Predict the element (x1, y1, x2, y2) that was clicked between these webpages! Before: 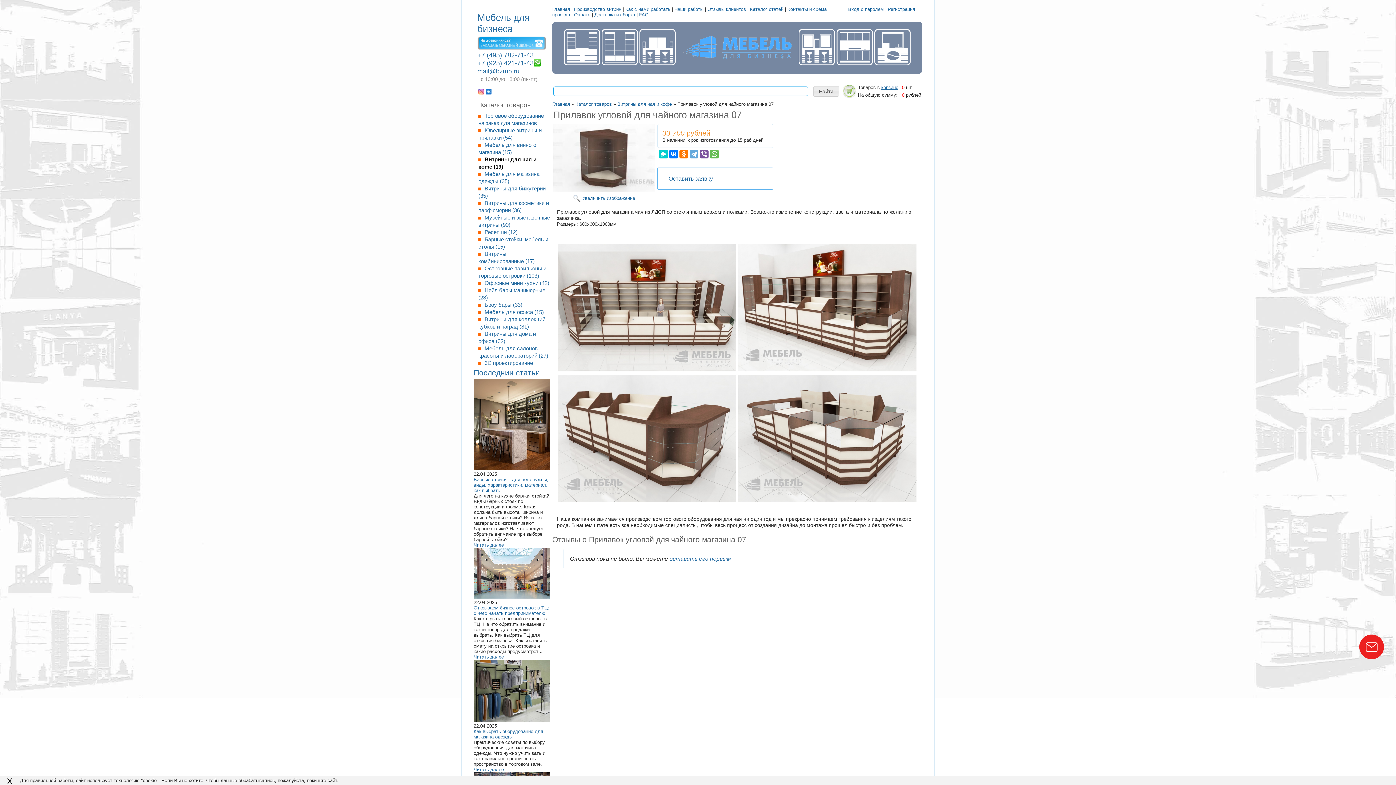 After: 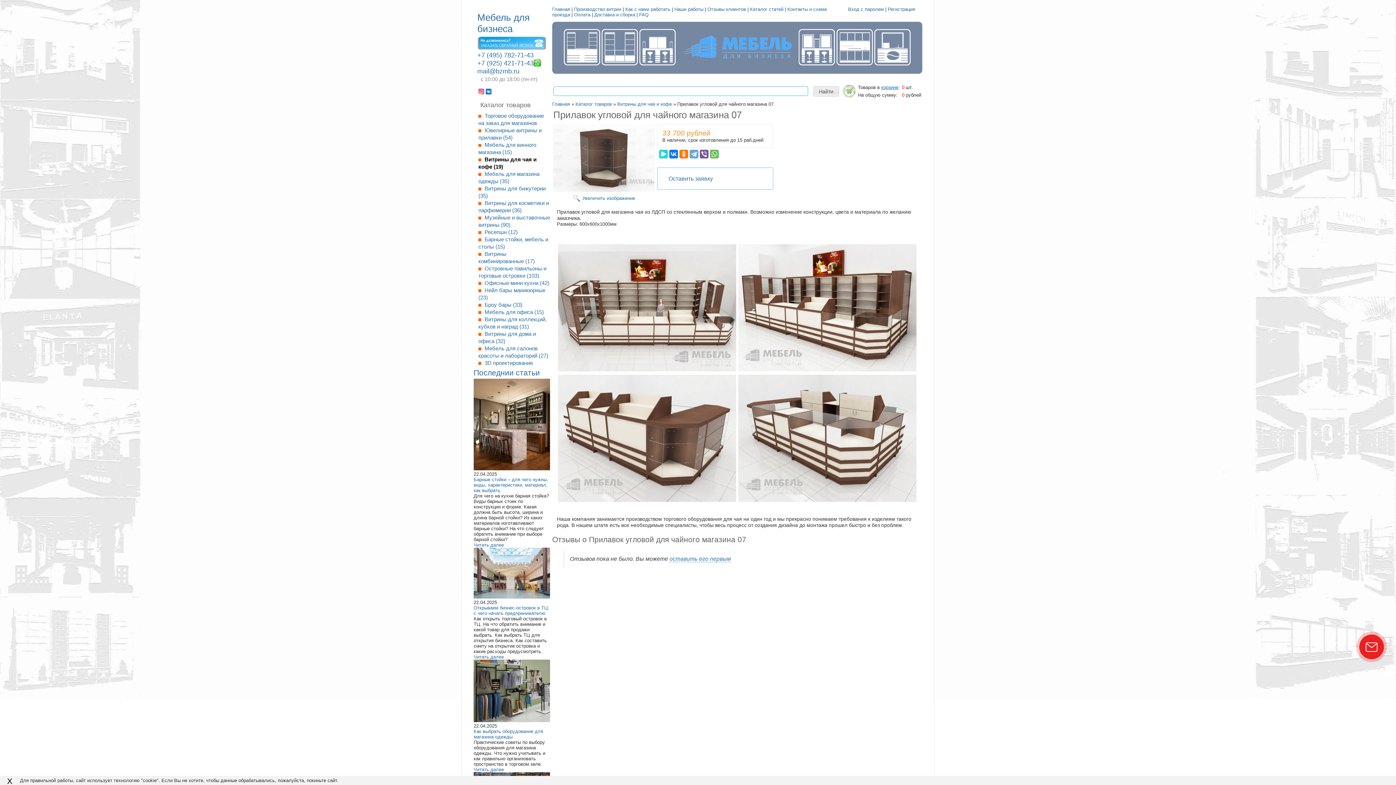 Action: bbox: (659, 149, 668, 158)